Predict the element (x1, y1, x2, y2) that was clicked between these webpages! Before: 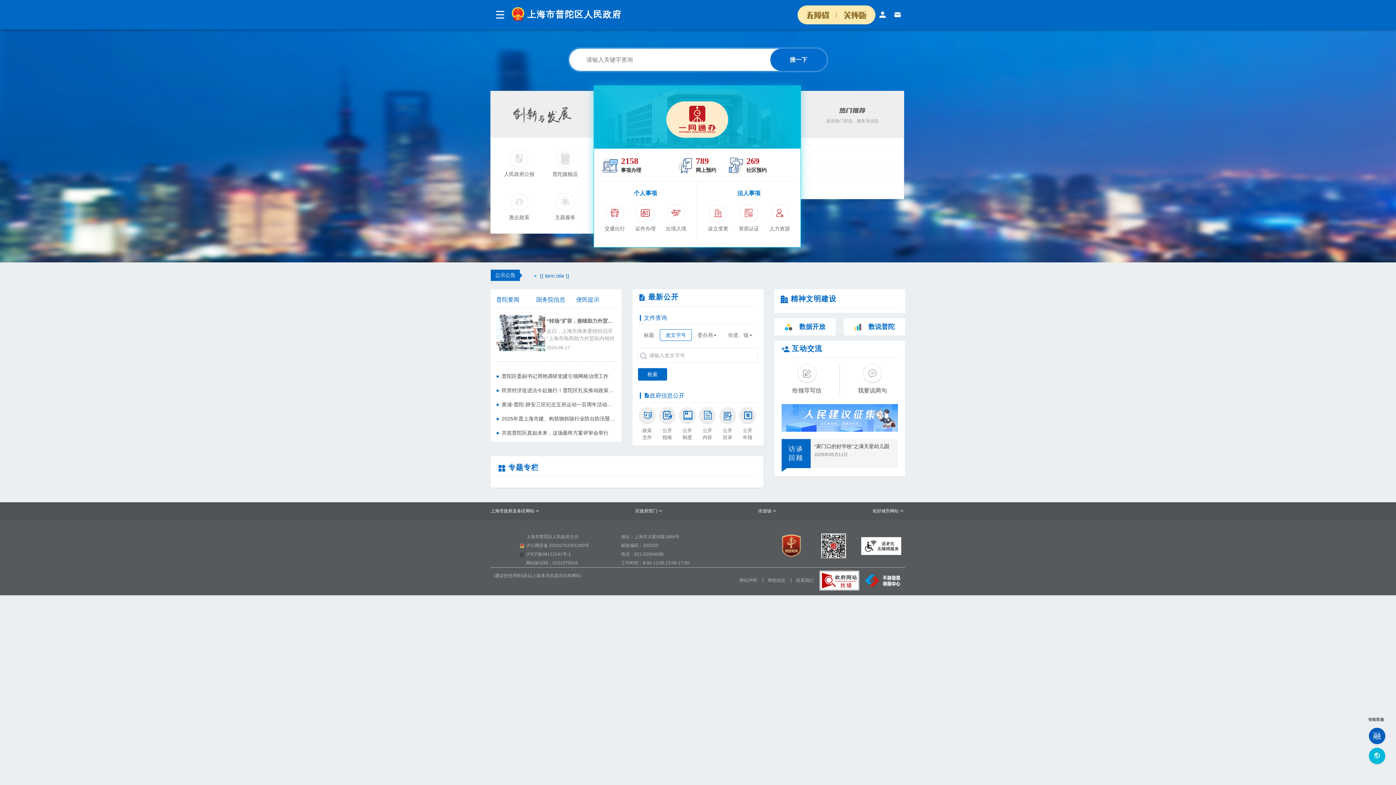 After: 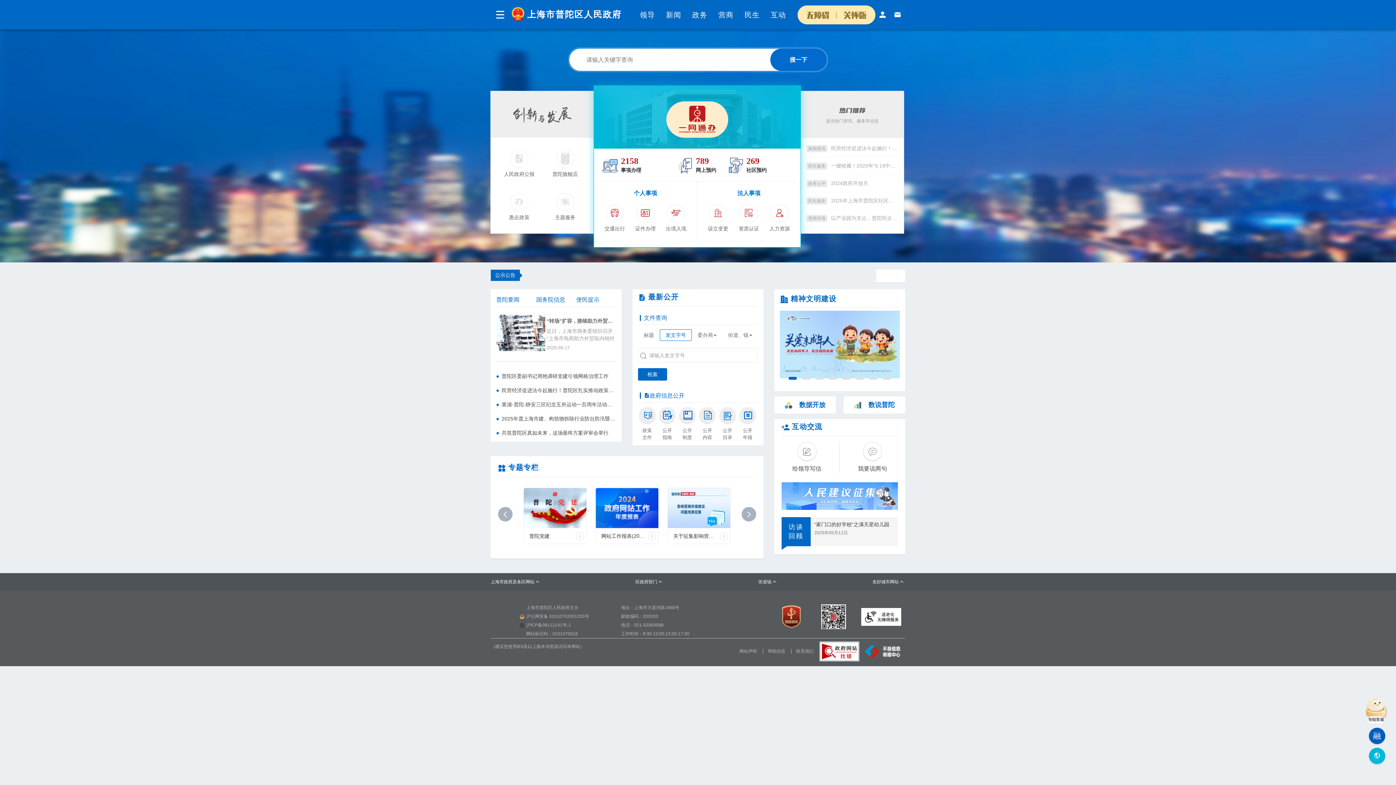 Action: bbox: (850, 362, 894, 394) label: 我要说两句